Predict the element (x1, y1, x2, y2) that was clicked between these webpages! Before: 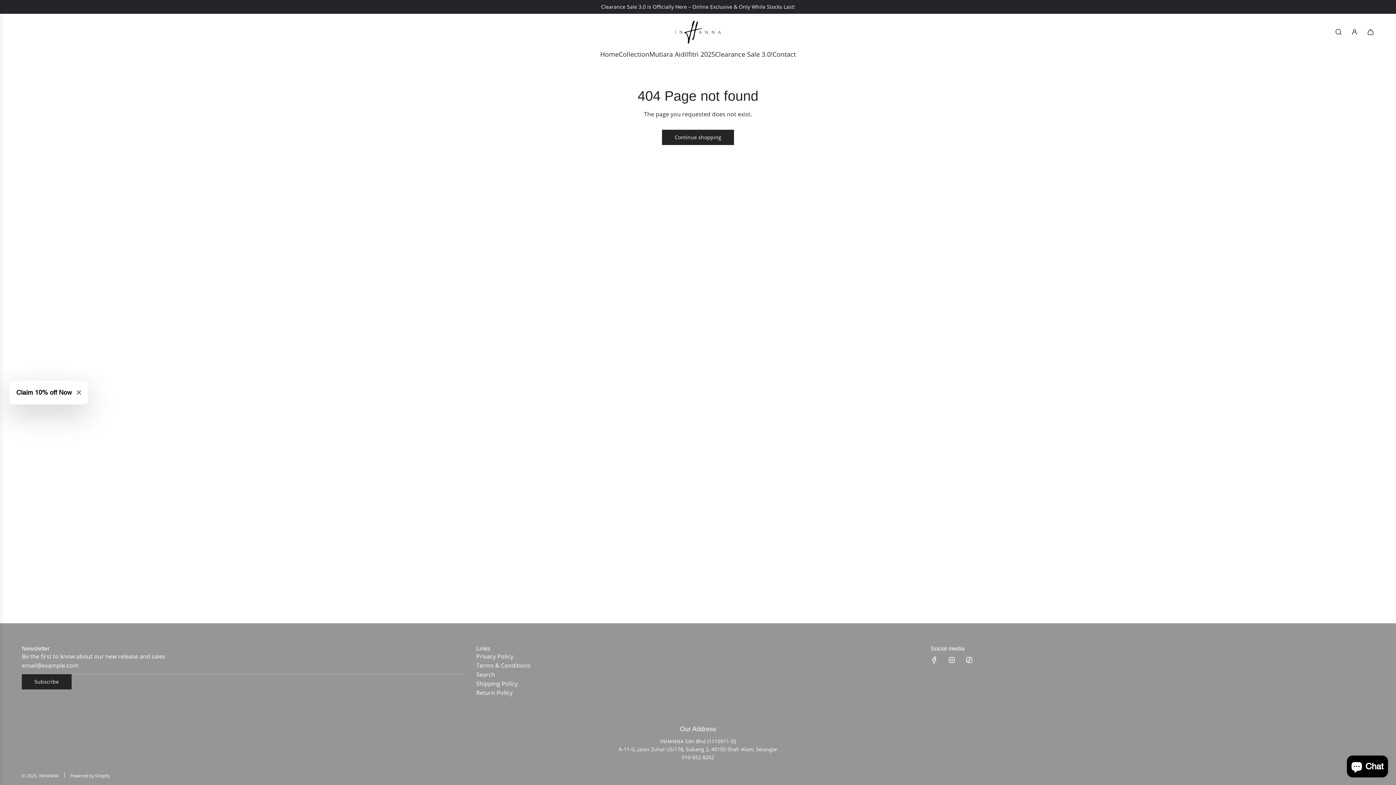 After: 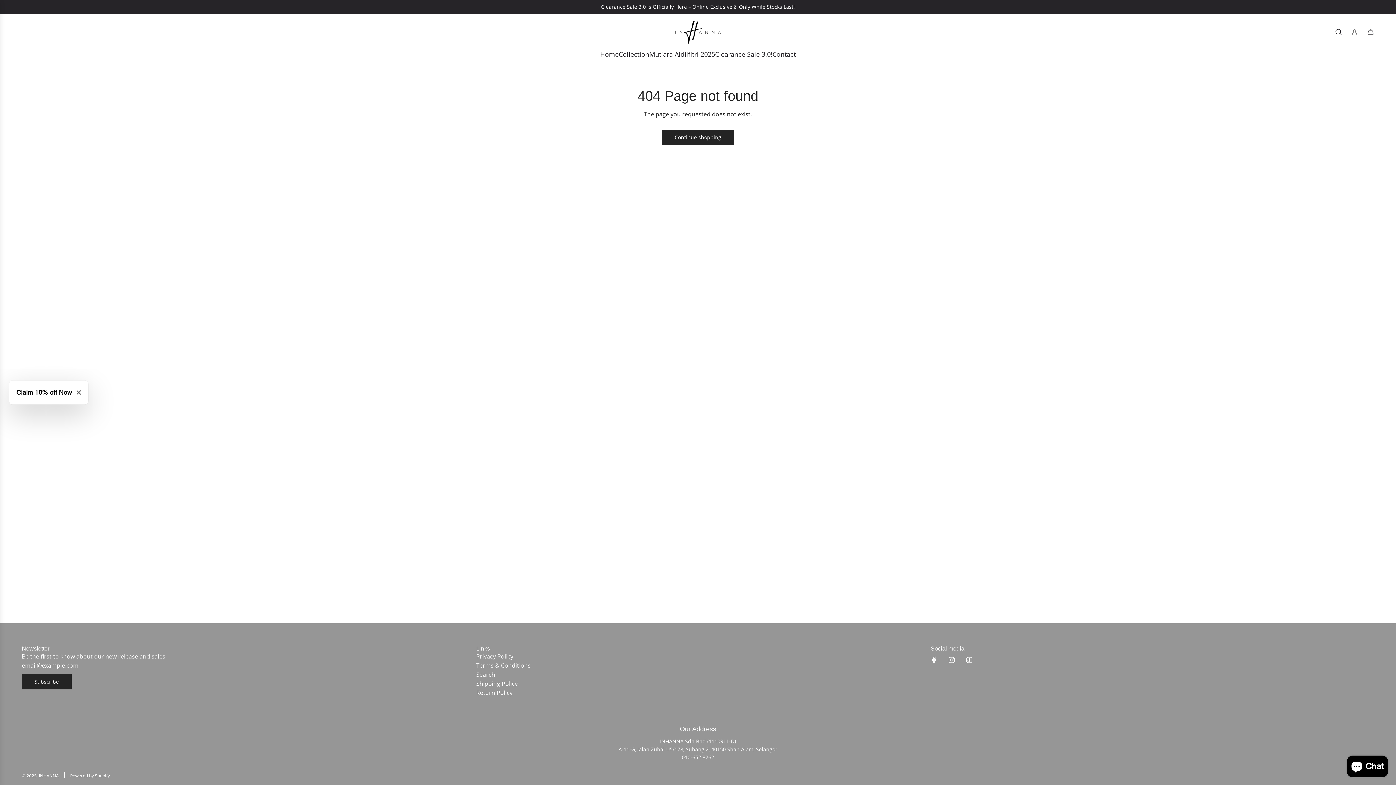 Action: label: Log in bbox: (1346, 24, 1362, 40)